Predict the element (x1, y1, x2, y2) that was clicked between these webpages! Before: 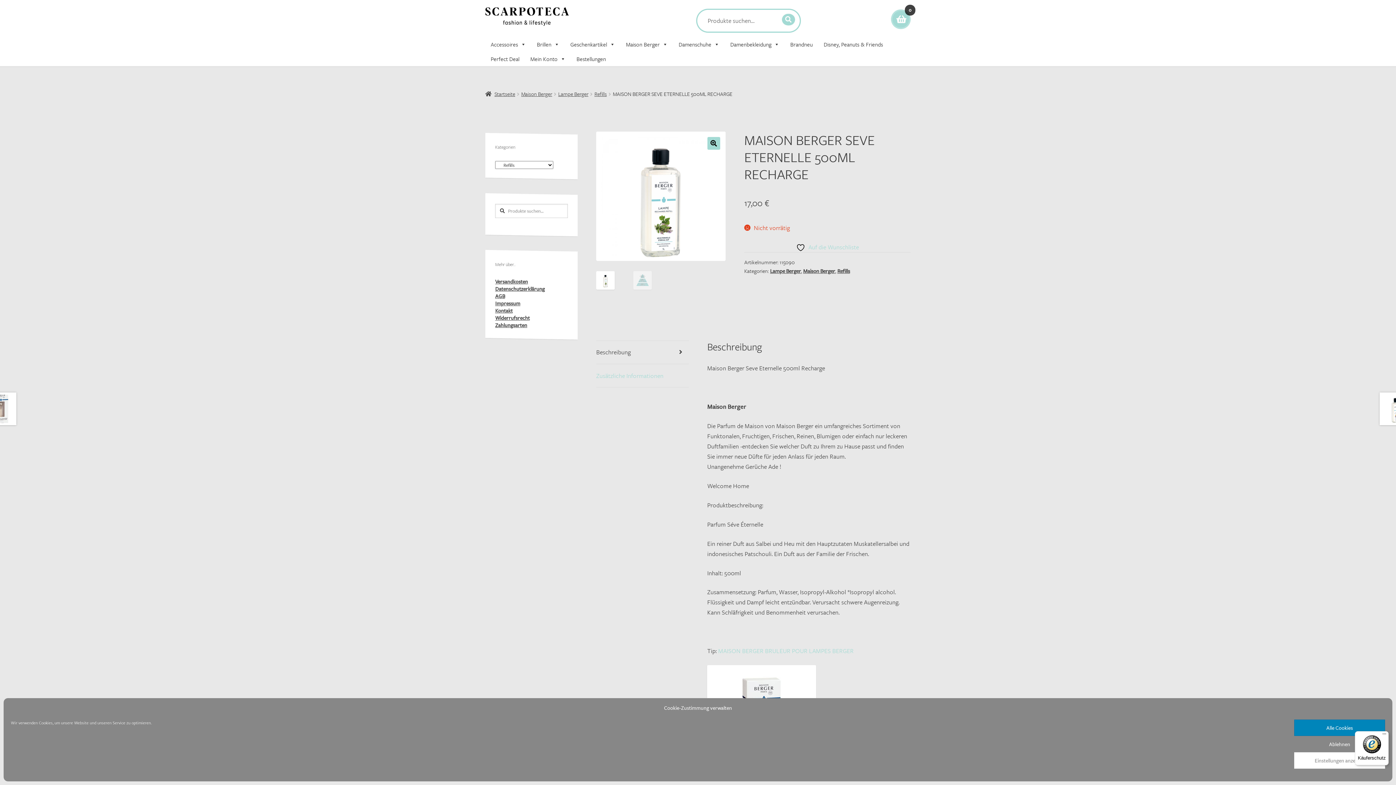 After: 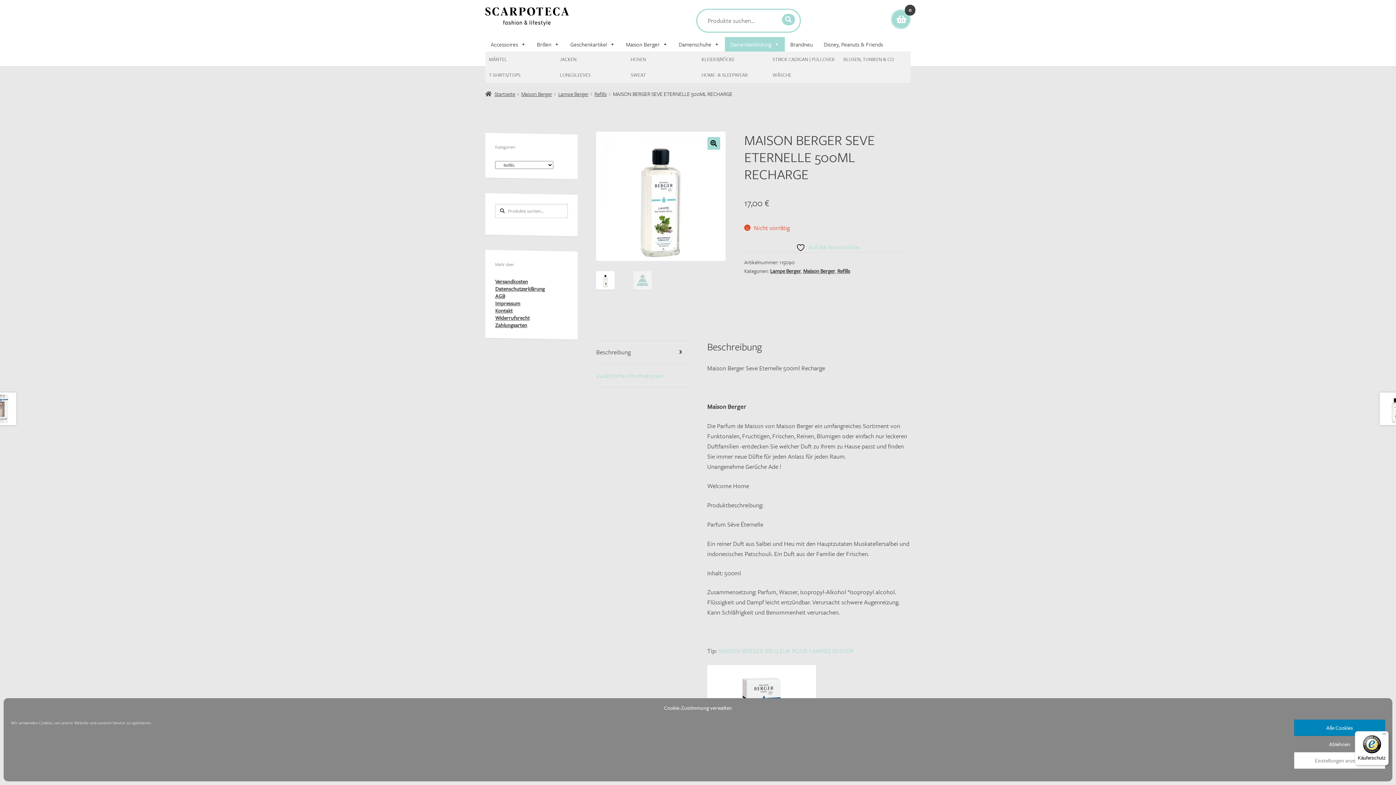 Action: bbox: (725, 37, 785, 51) label: Damenbekleidung